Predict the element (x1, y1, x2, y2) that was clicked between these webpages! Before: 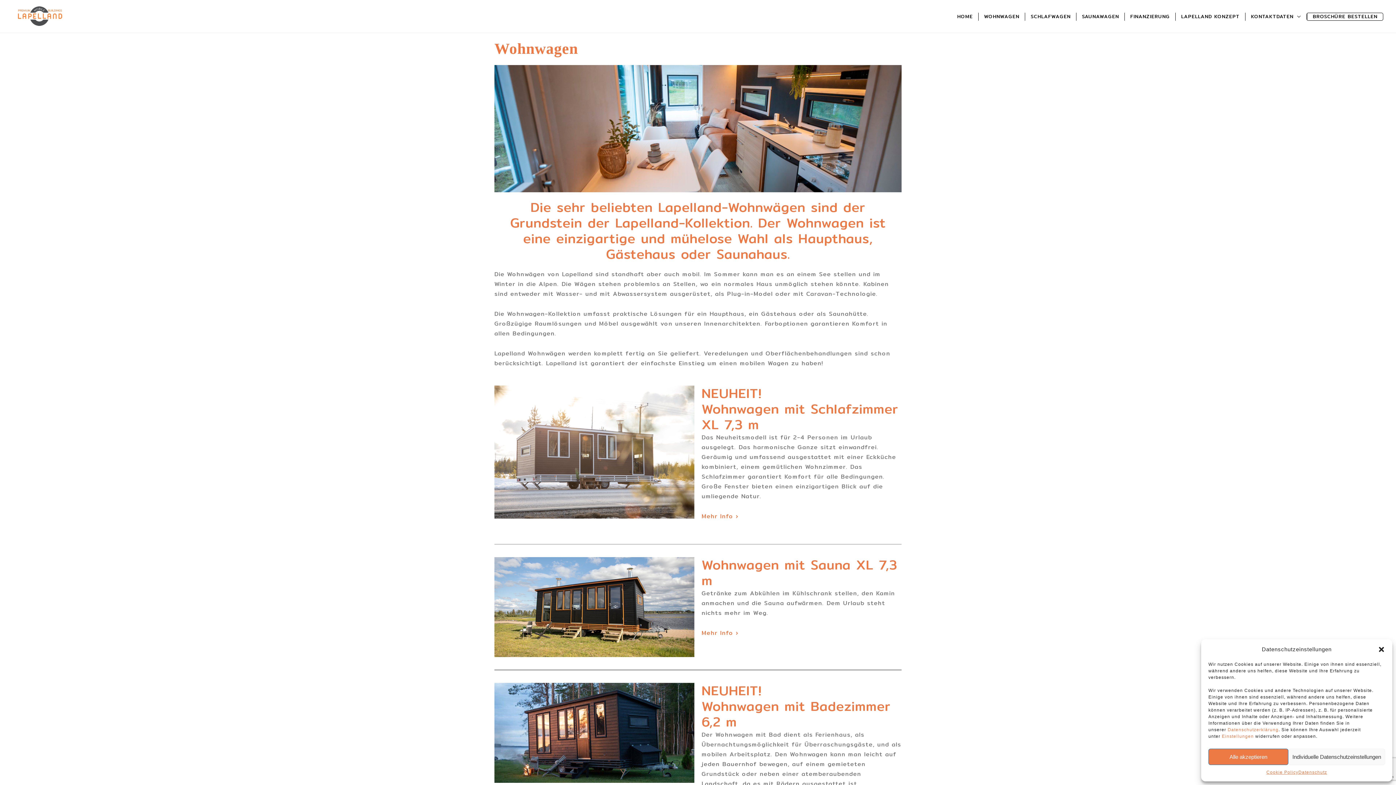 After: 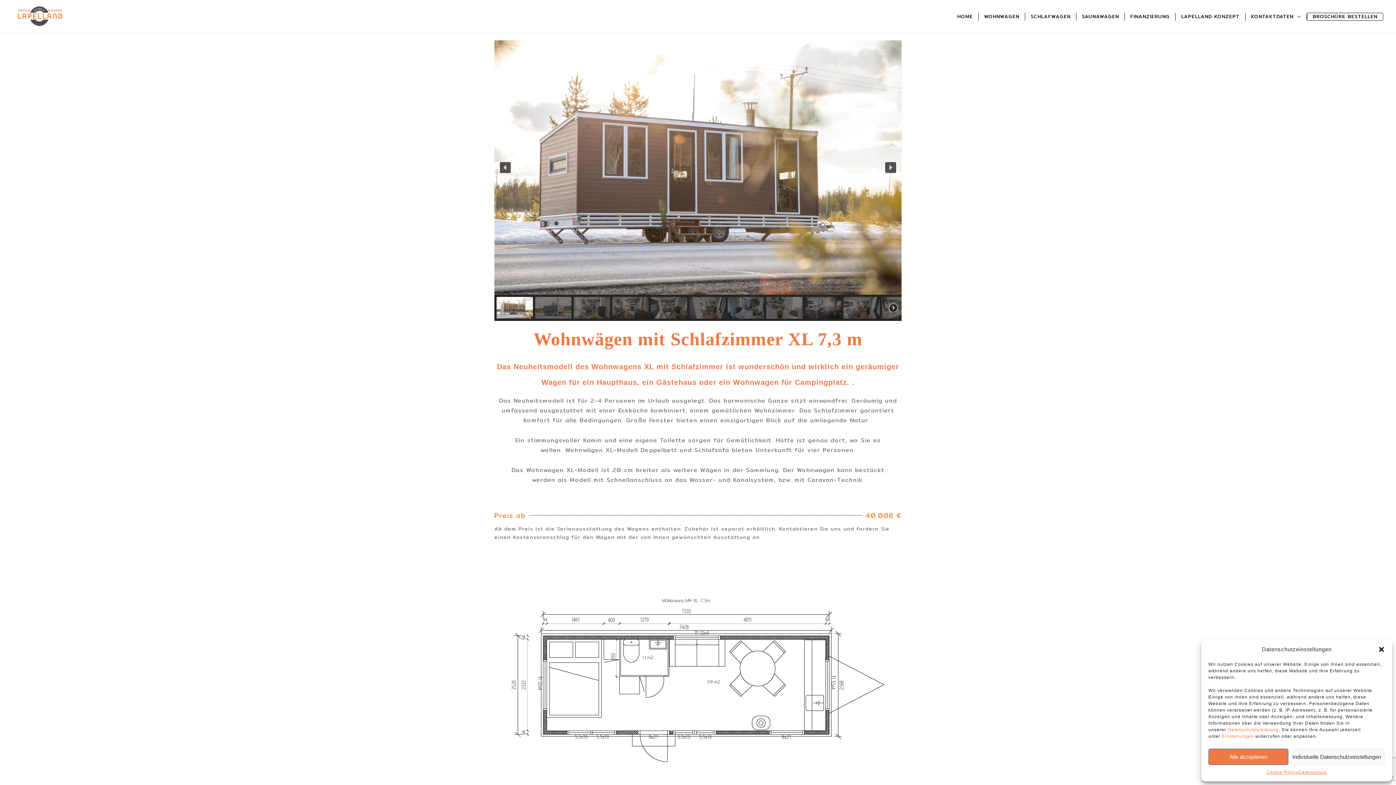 Action: bbox: (494, 385, 694, 519)